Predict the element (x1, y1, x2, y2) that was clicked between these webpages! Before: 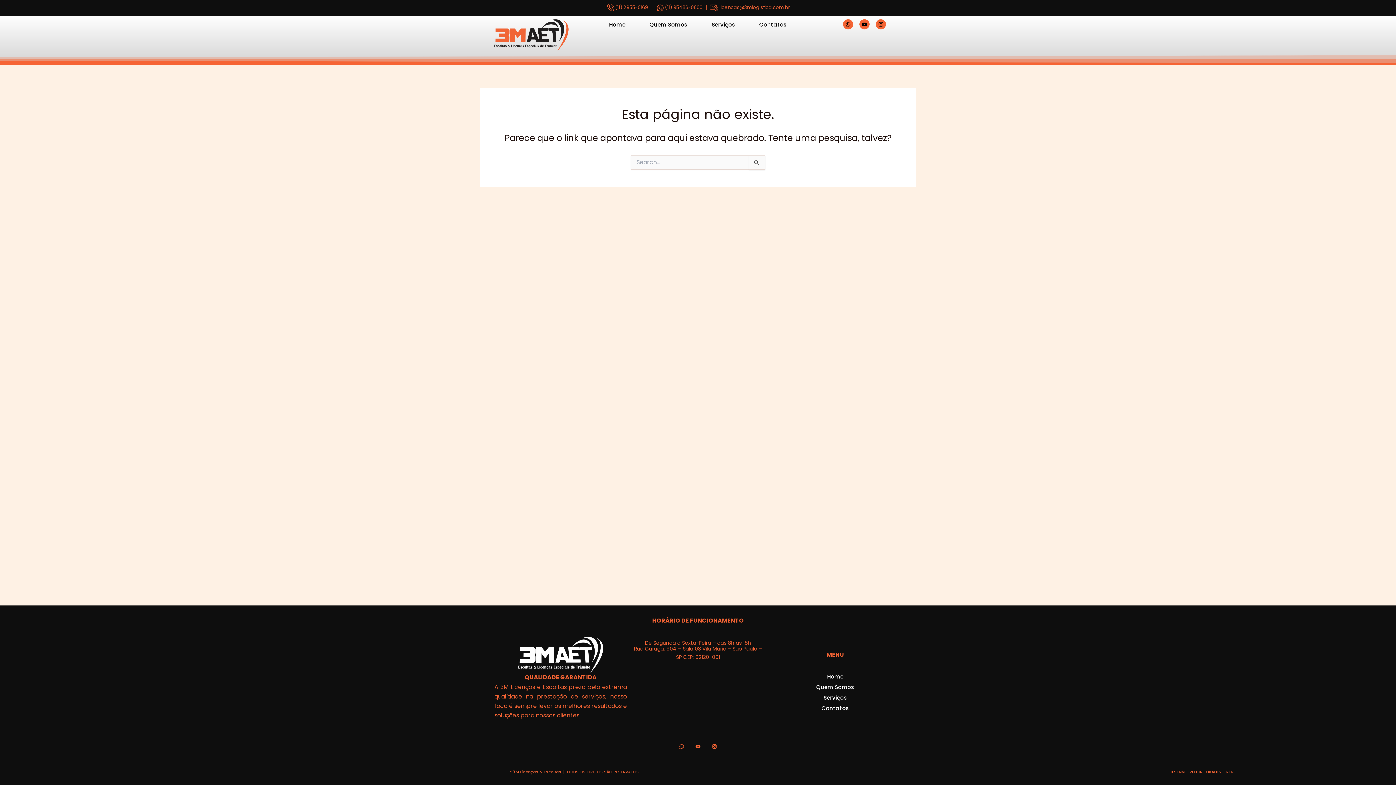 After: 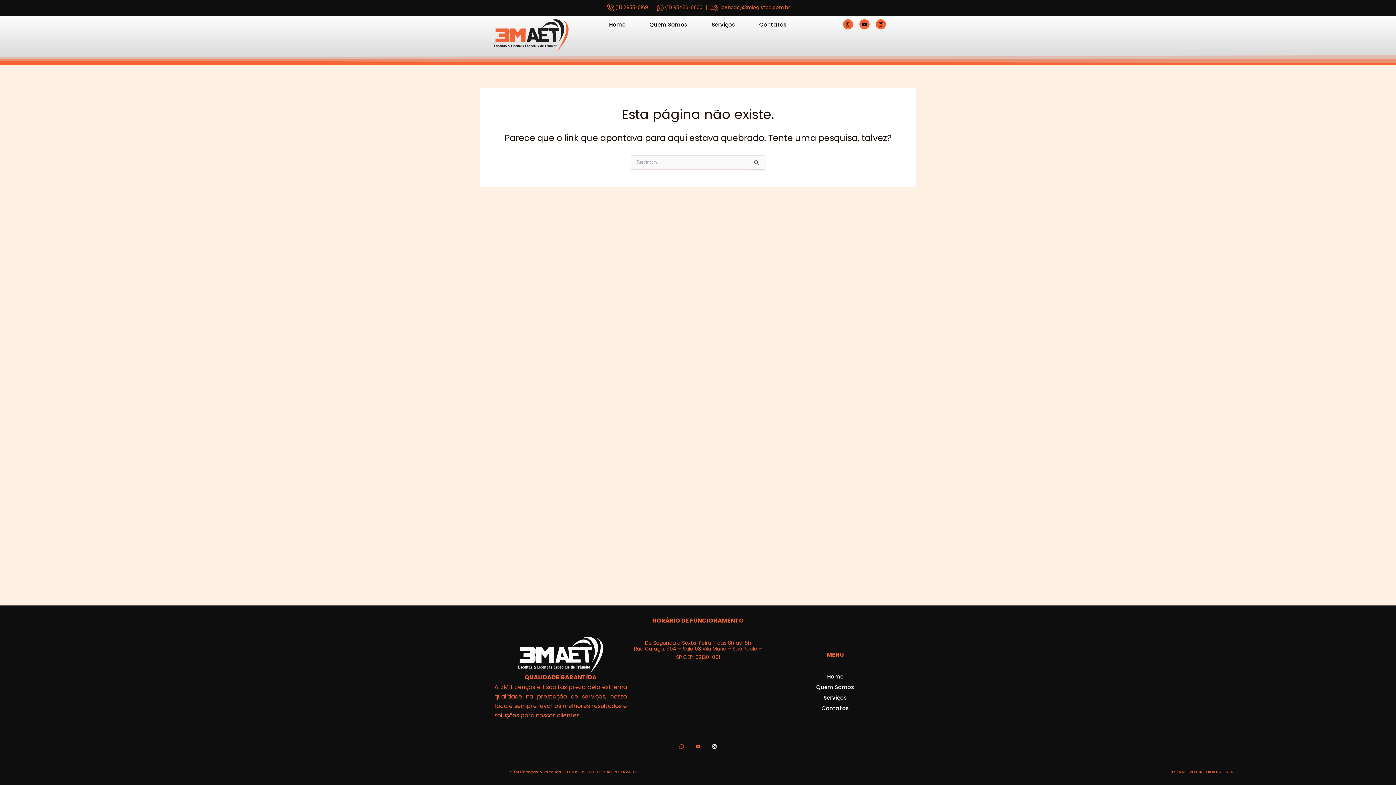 Action: label: Instagram bbox: (709, 741, 719, 751)